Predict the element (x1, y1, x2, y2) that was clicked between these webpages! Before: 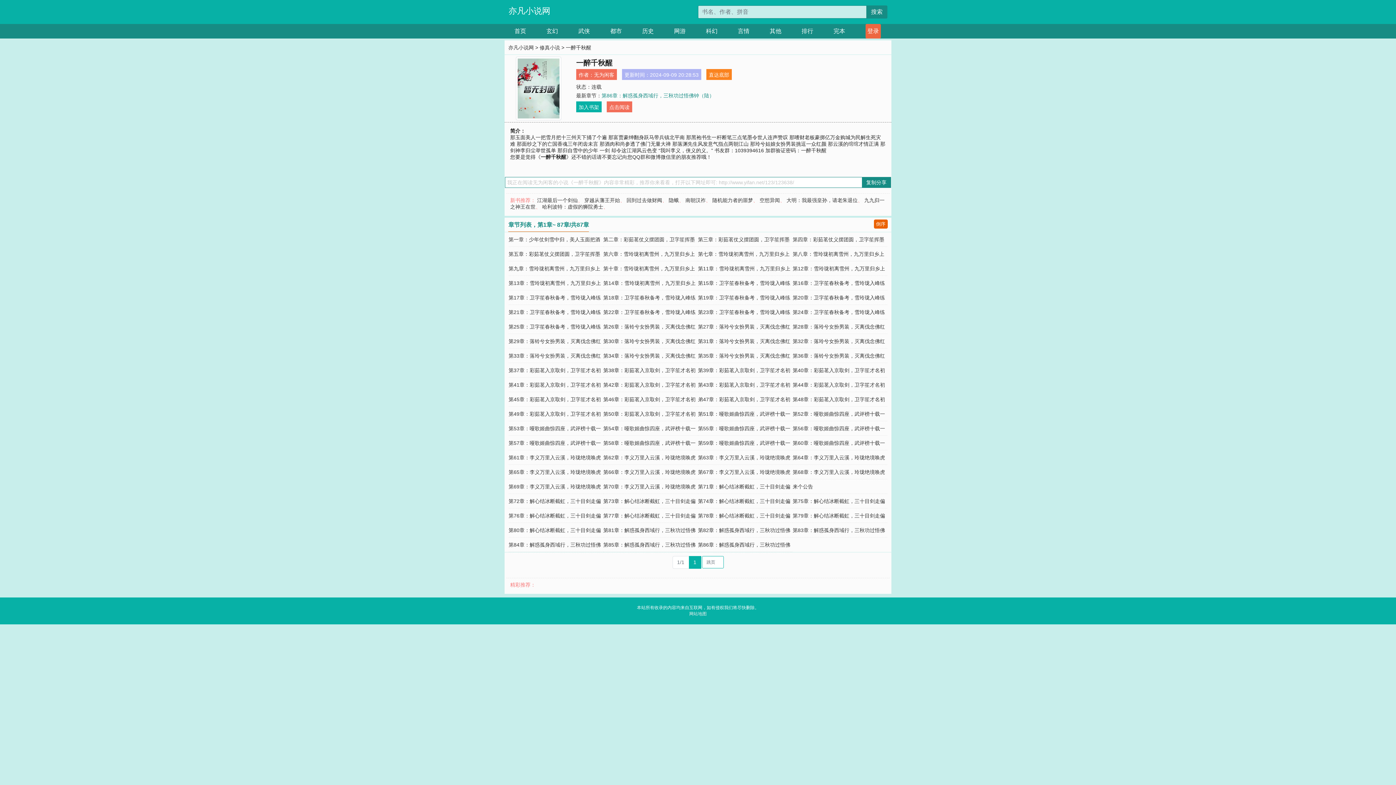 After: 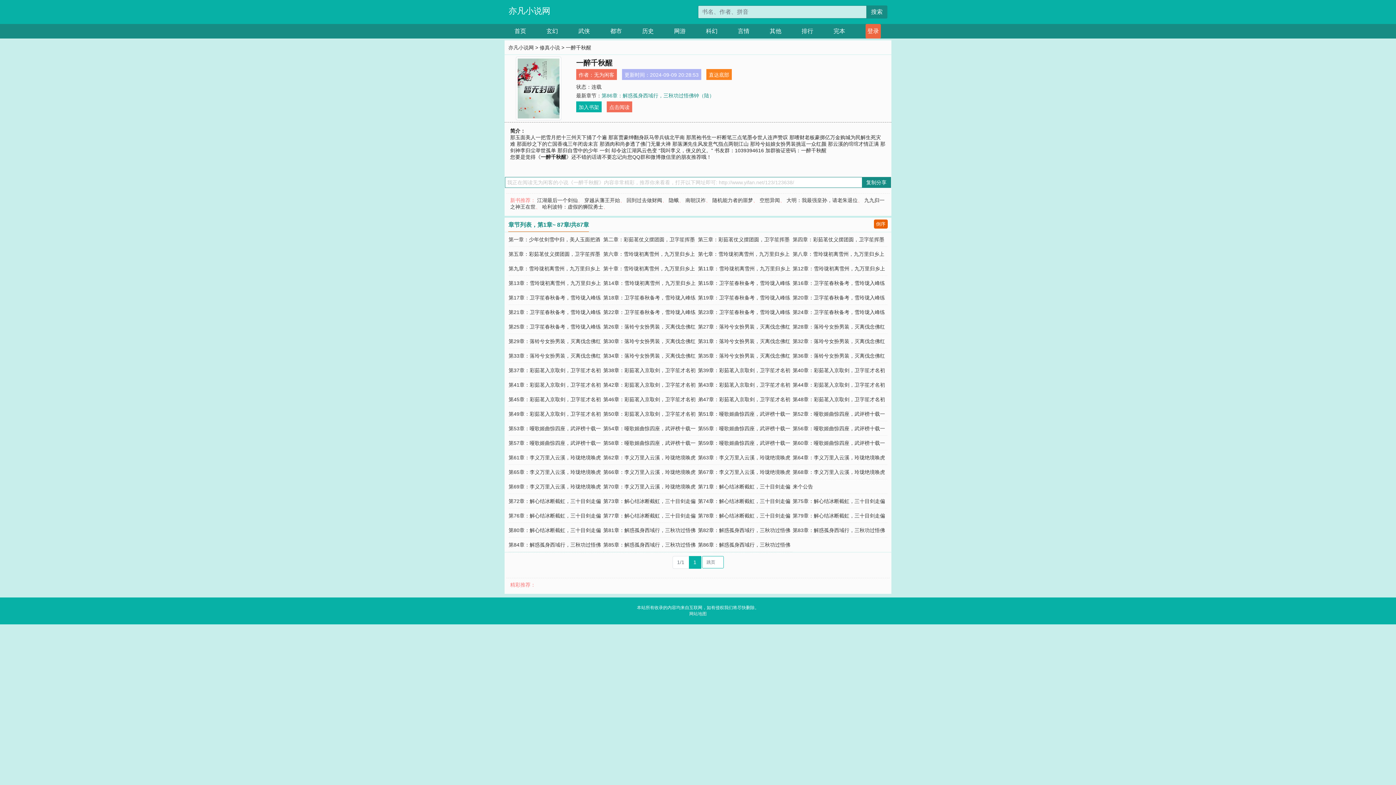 Action: bbox: (709, 72, 729, 77) label: 直达底部